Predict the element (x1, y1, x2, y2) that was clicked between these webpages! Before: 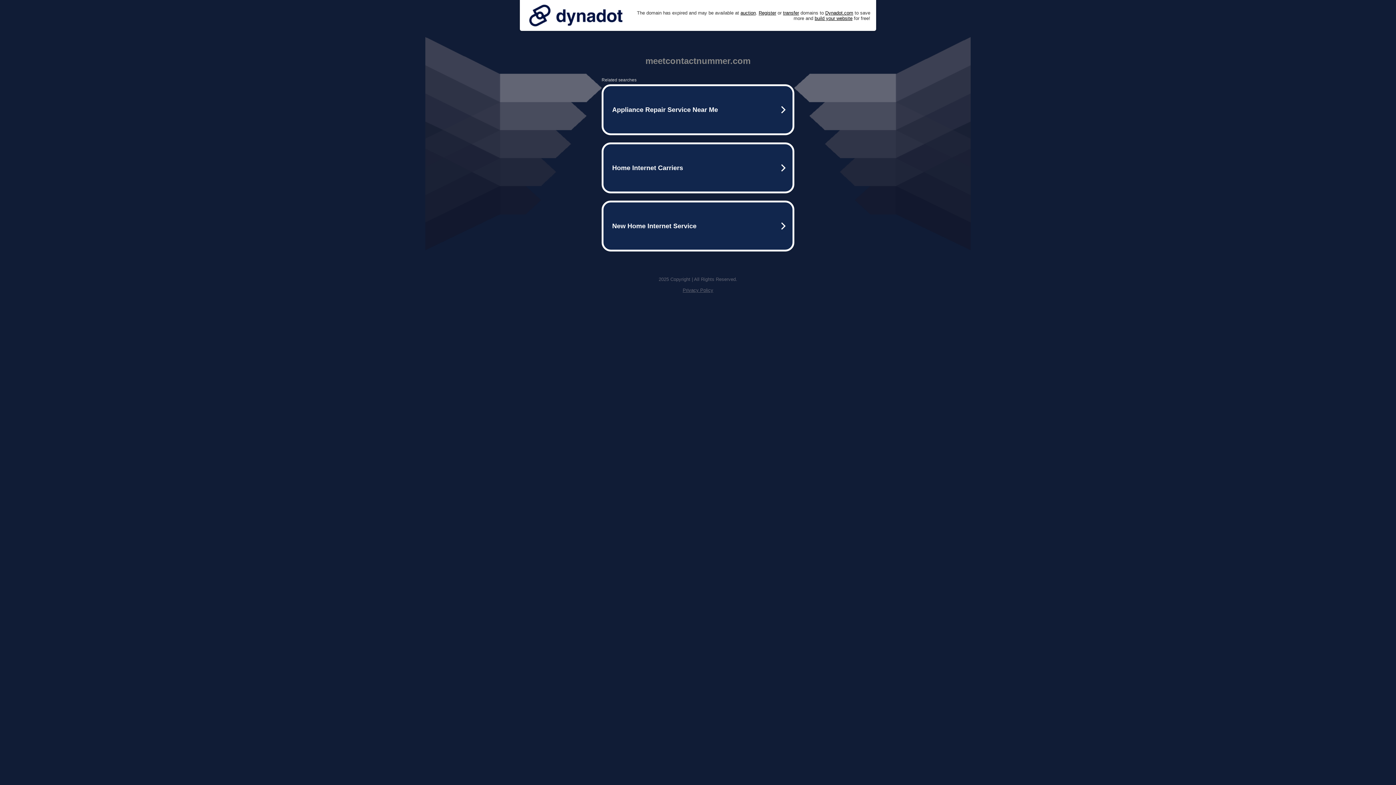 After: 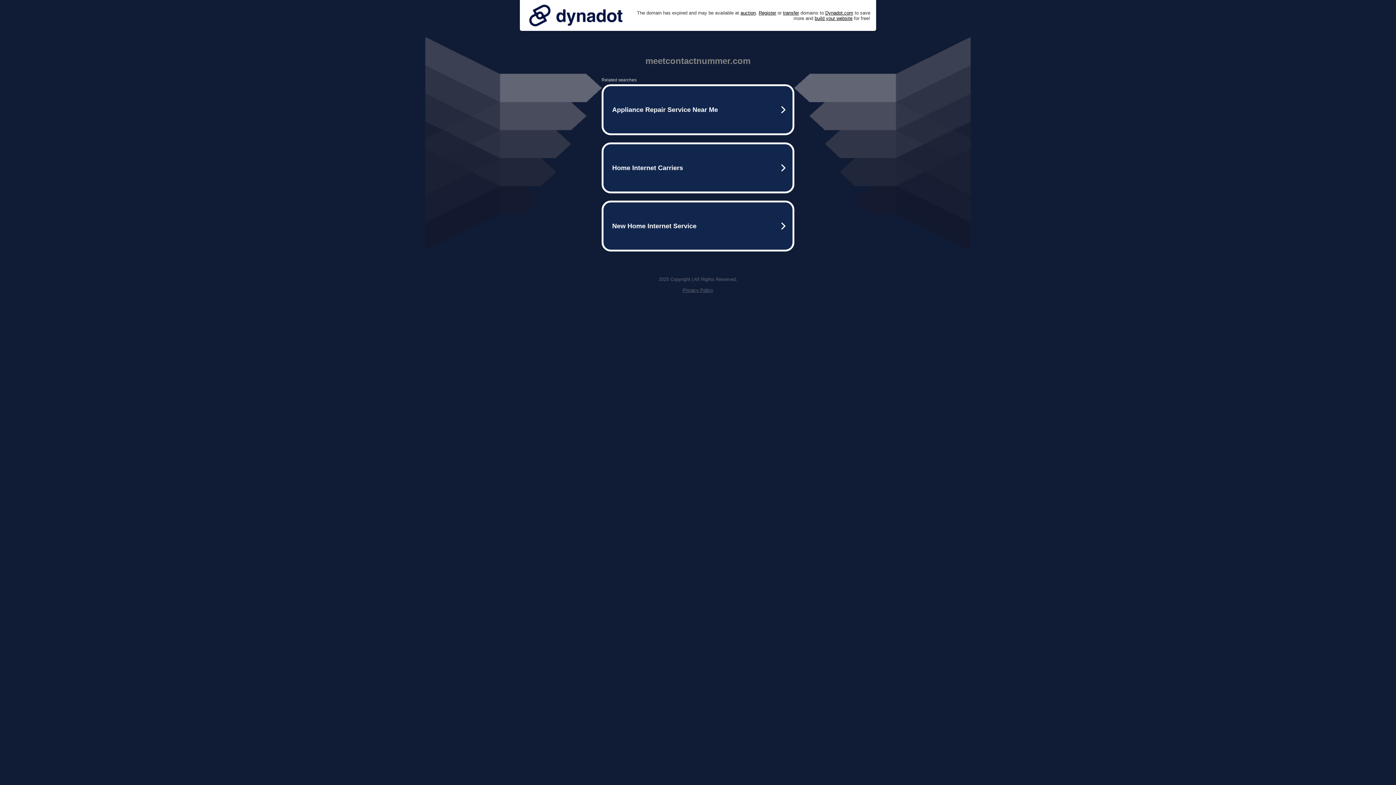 Action: label: Privacy Policy bbox: (682, 287, 713, 293)